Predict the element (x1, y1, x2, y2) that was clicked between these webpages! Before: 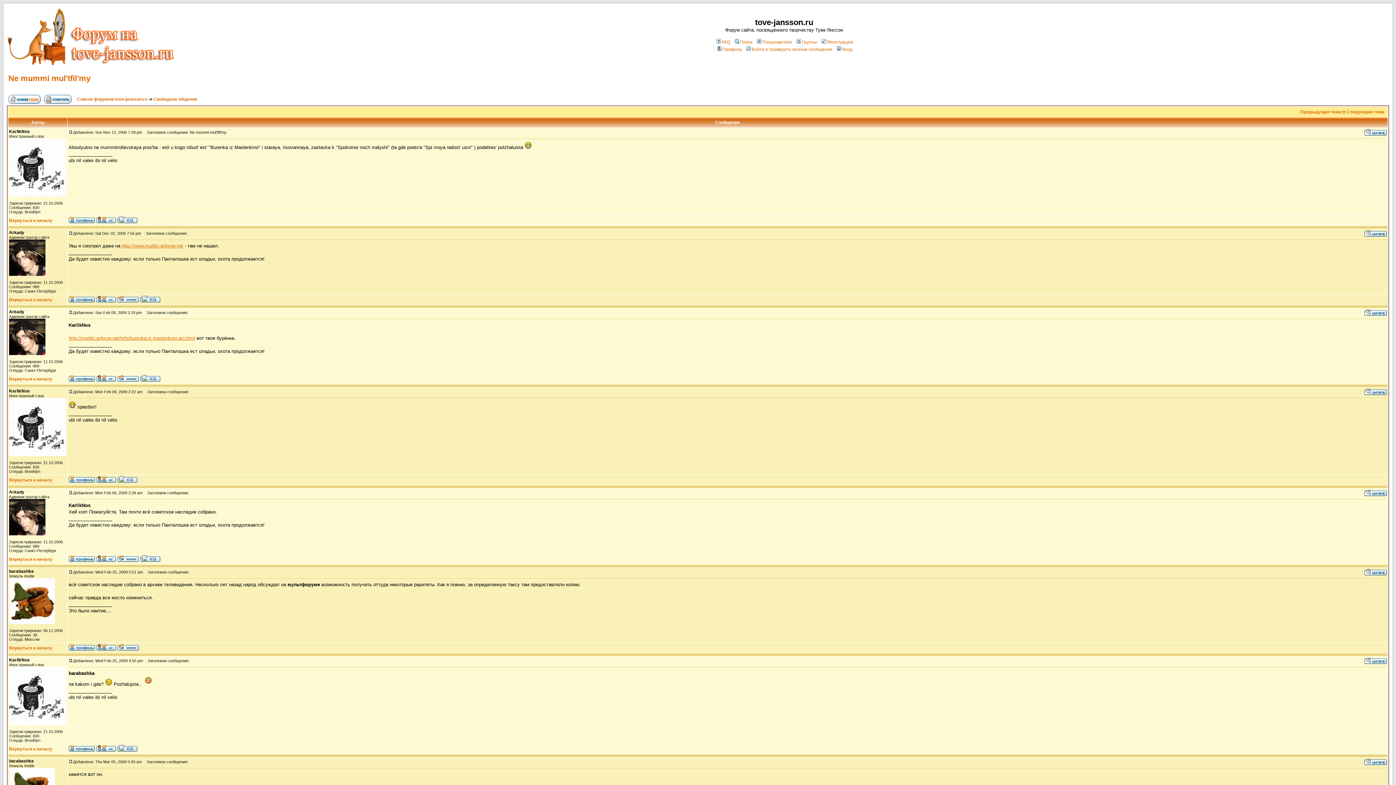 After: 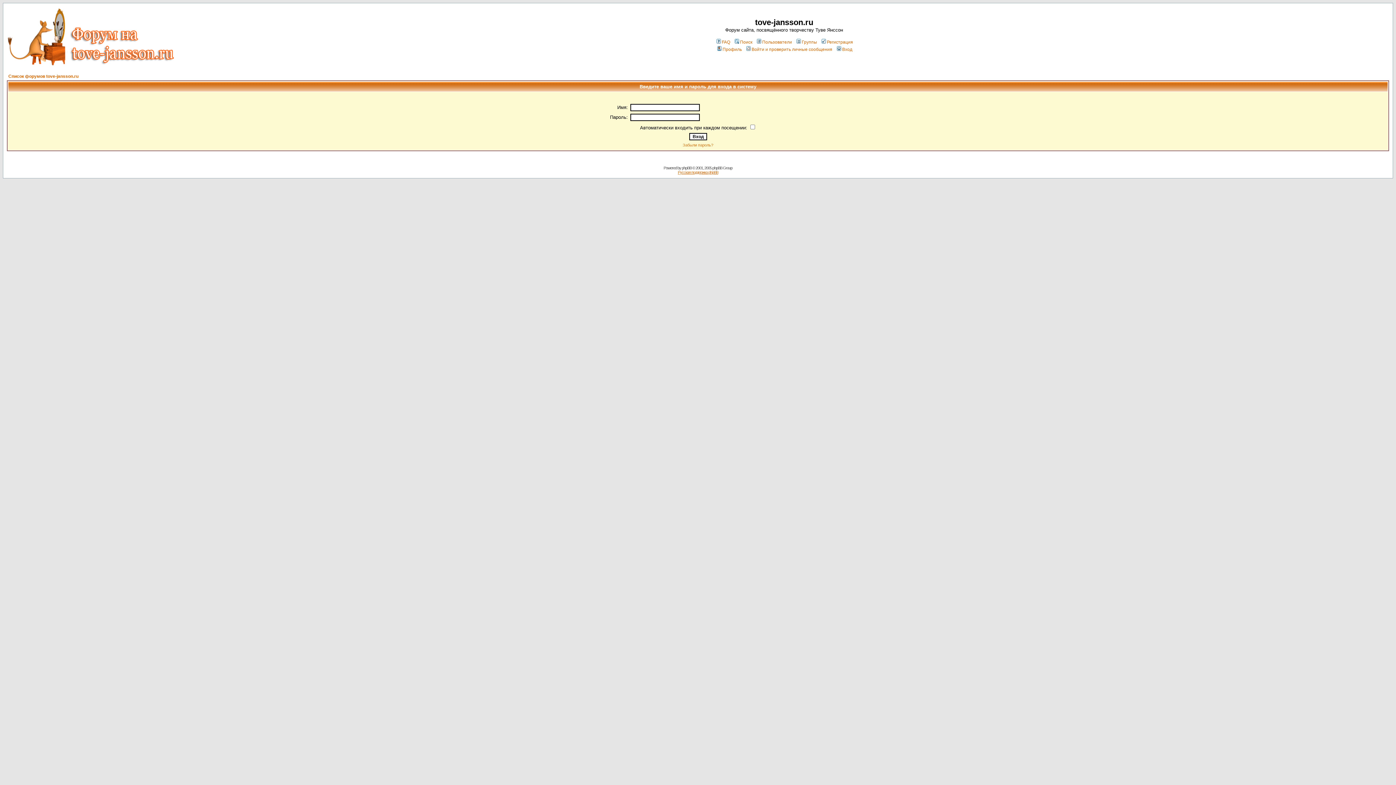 Action: bbox: (96, 376, 116, 382)